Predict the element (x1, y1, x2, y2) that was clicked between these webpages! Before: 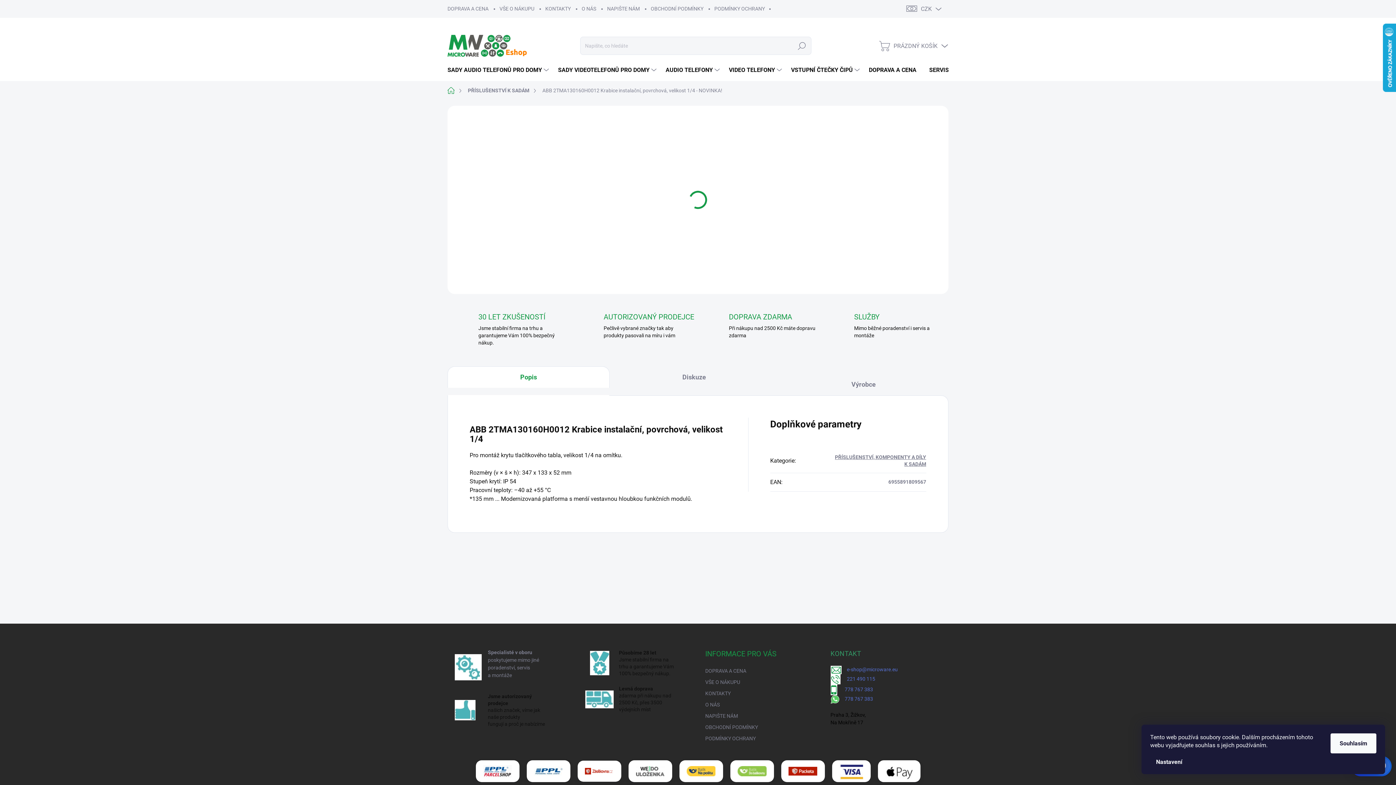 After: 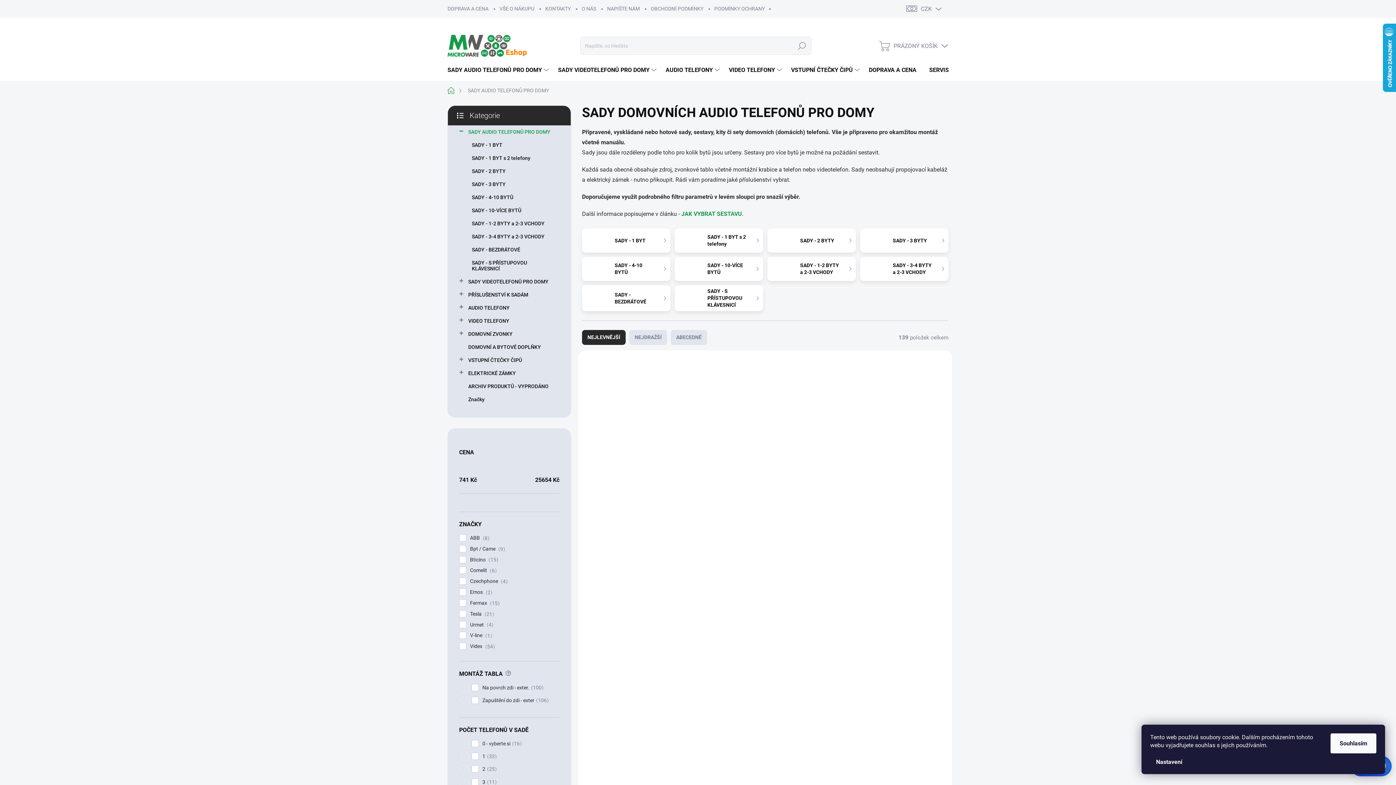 Action: label: SADY AUDIO TELEFONŮ PRO DOMY bbox: (447, 59, 550, 81)